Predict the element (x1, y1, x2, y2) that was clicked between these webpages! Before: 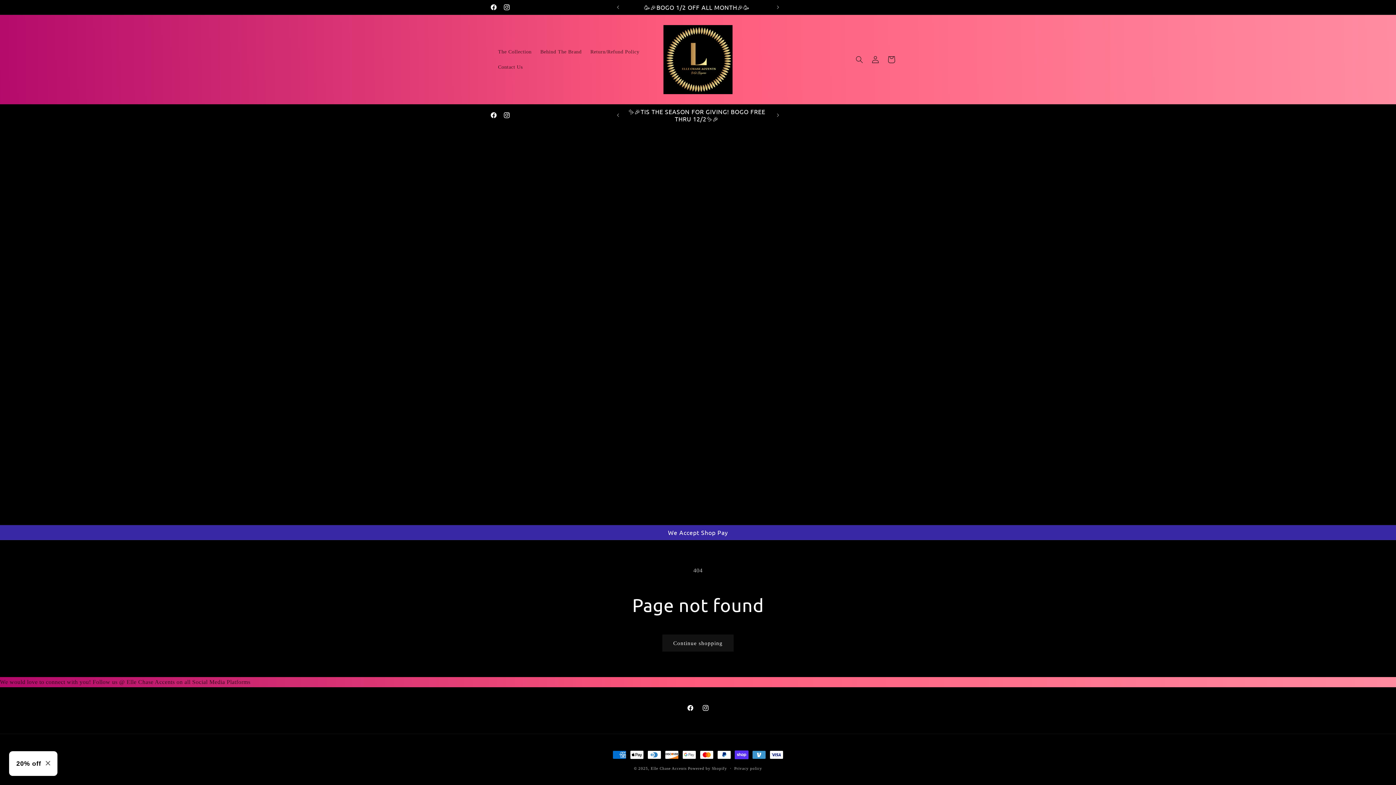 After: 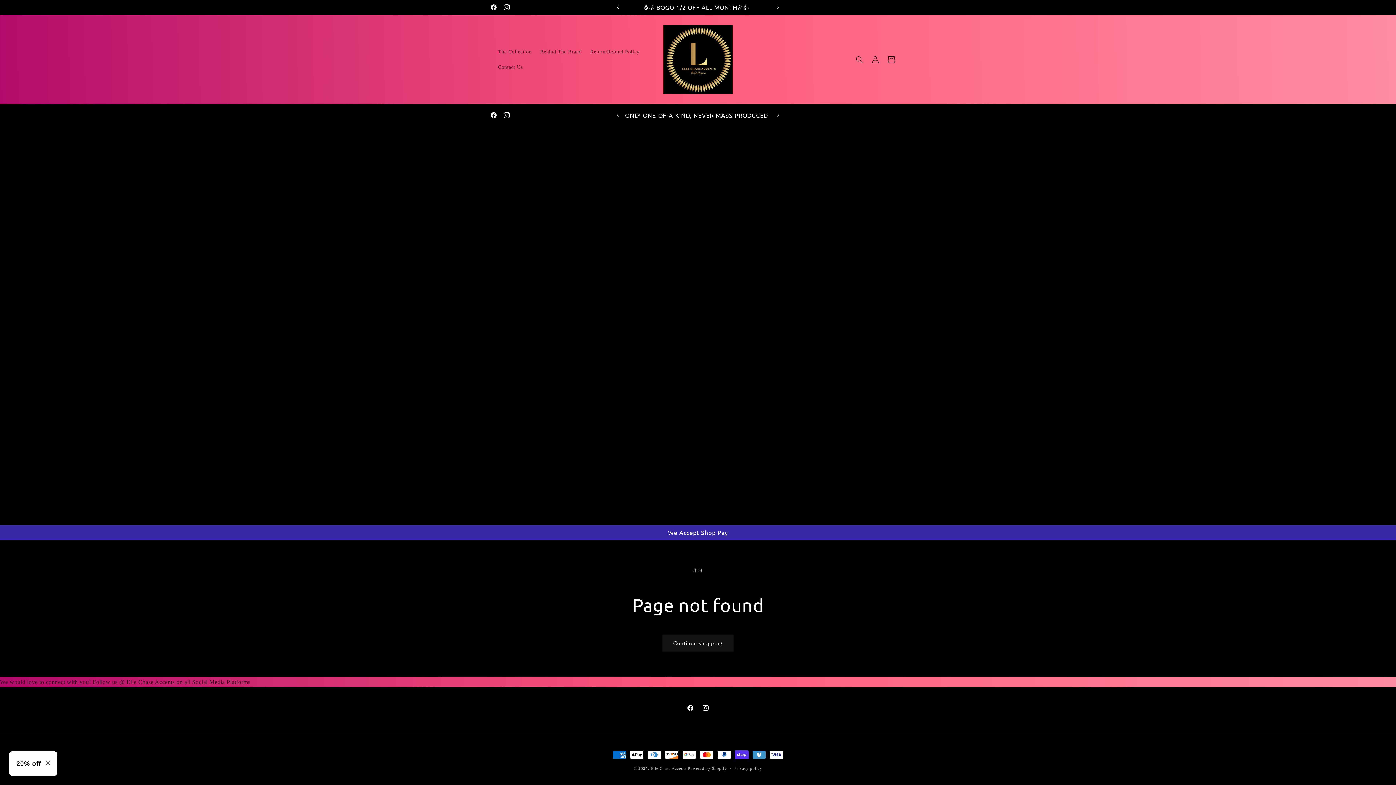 Action: label: Previous announcement bbox: (610, 0, 626, 14)